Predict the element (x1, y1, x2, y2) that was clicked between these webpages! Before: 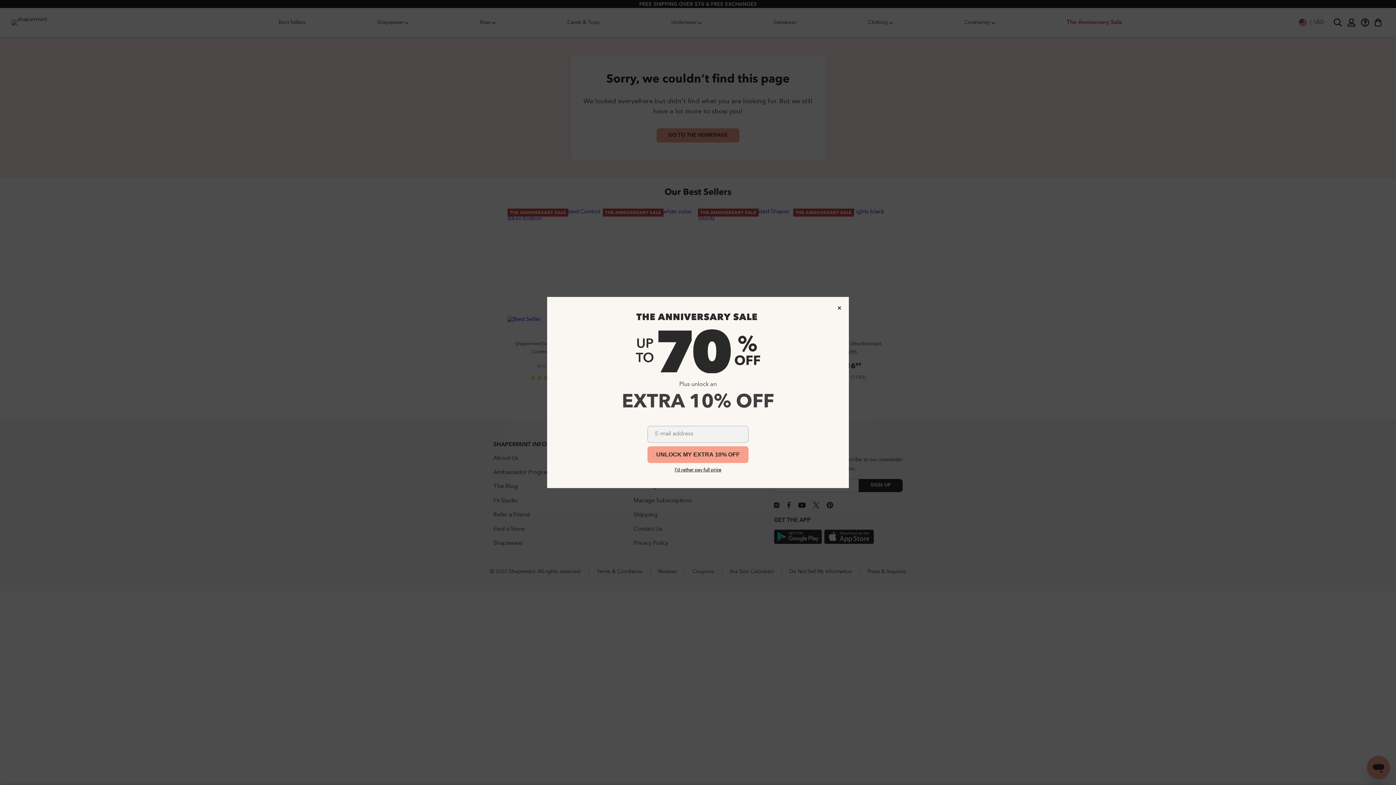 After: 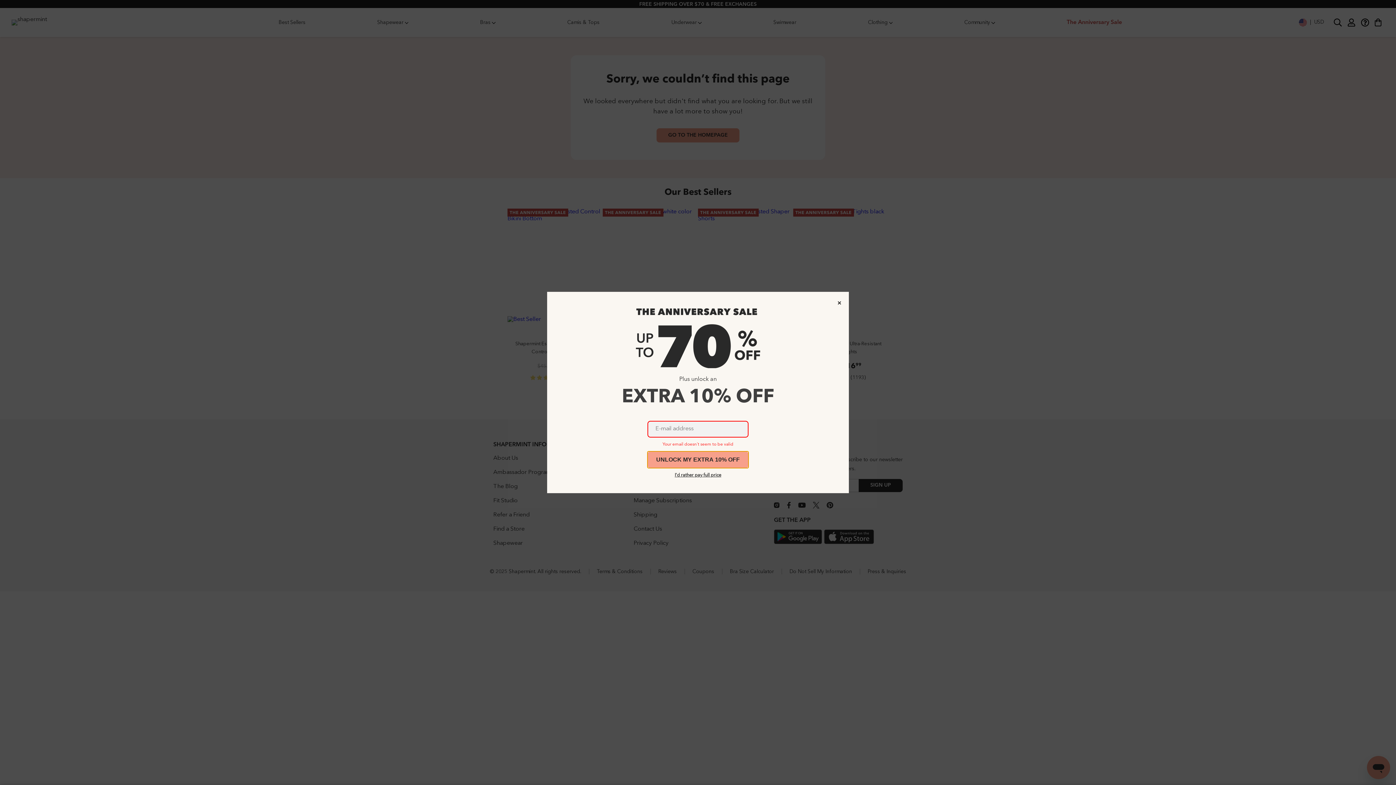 Action: bbox: (647, 446, 748, 463) label: UNLOCK MY EXTRA 10% OFF